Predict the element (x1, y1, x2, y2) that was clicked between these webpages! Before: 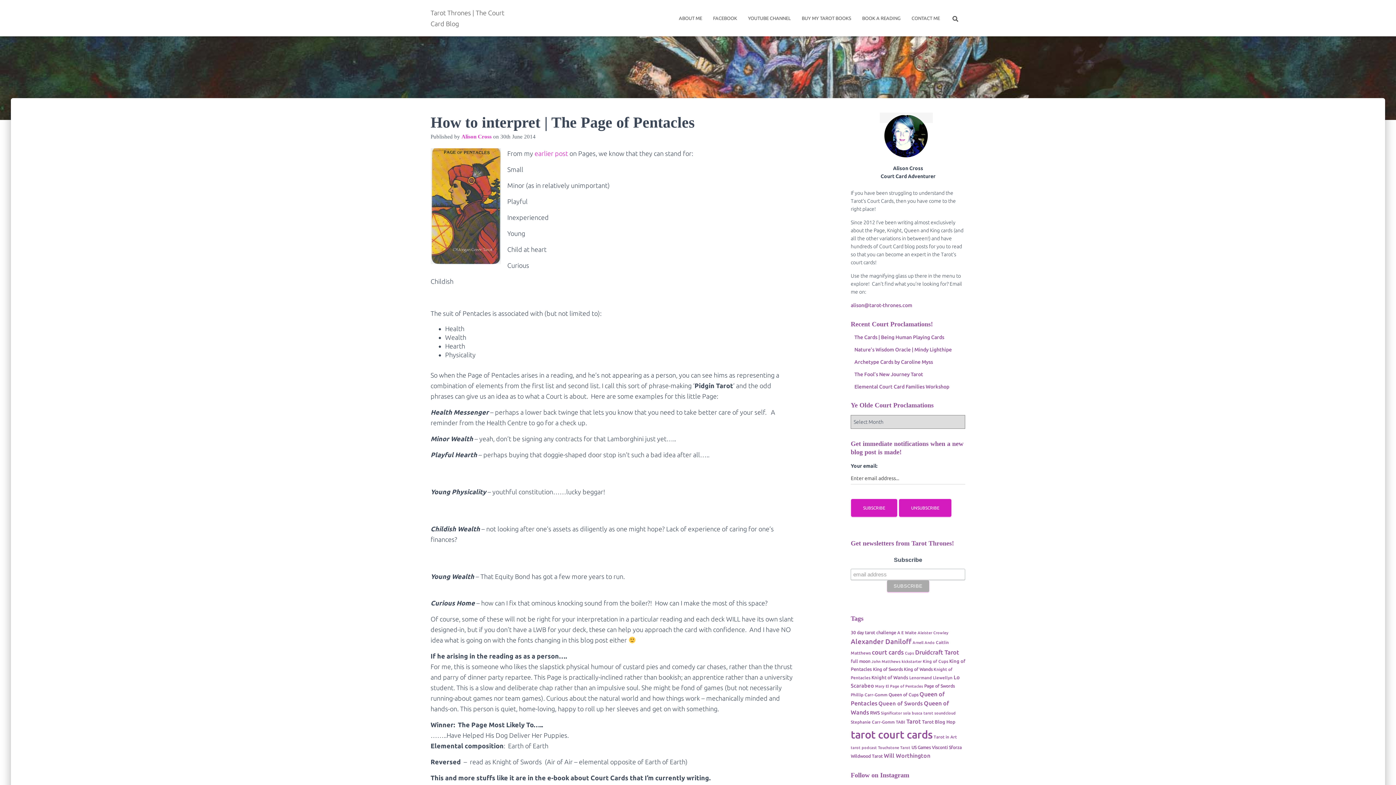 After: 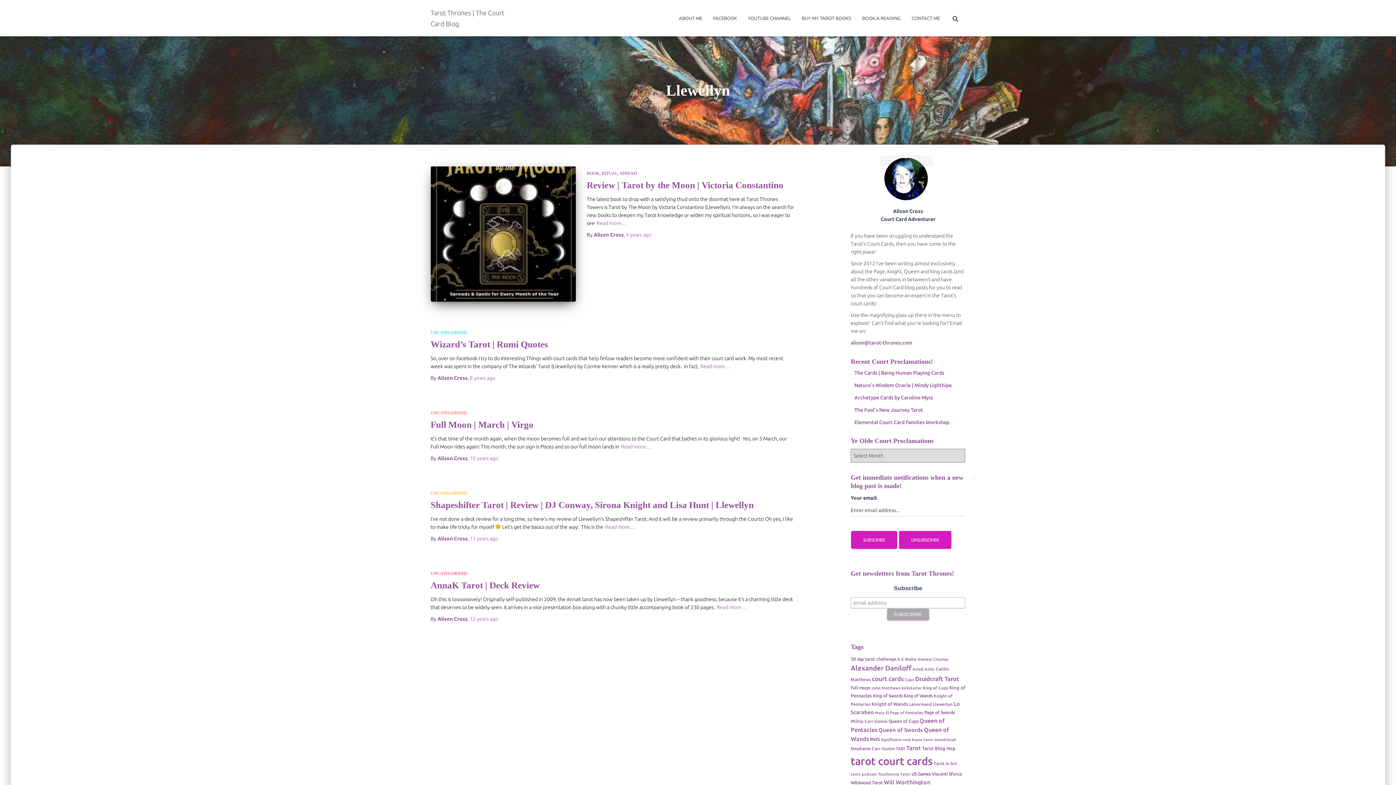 Action: bbox: (933, 675, 952, 680) label: Llewellyn (5 items)